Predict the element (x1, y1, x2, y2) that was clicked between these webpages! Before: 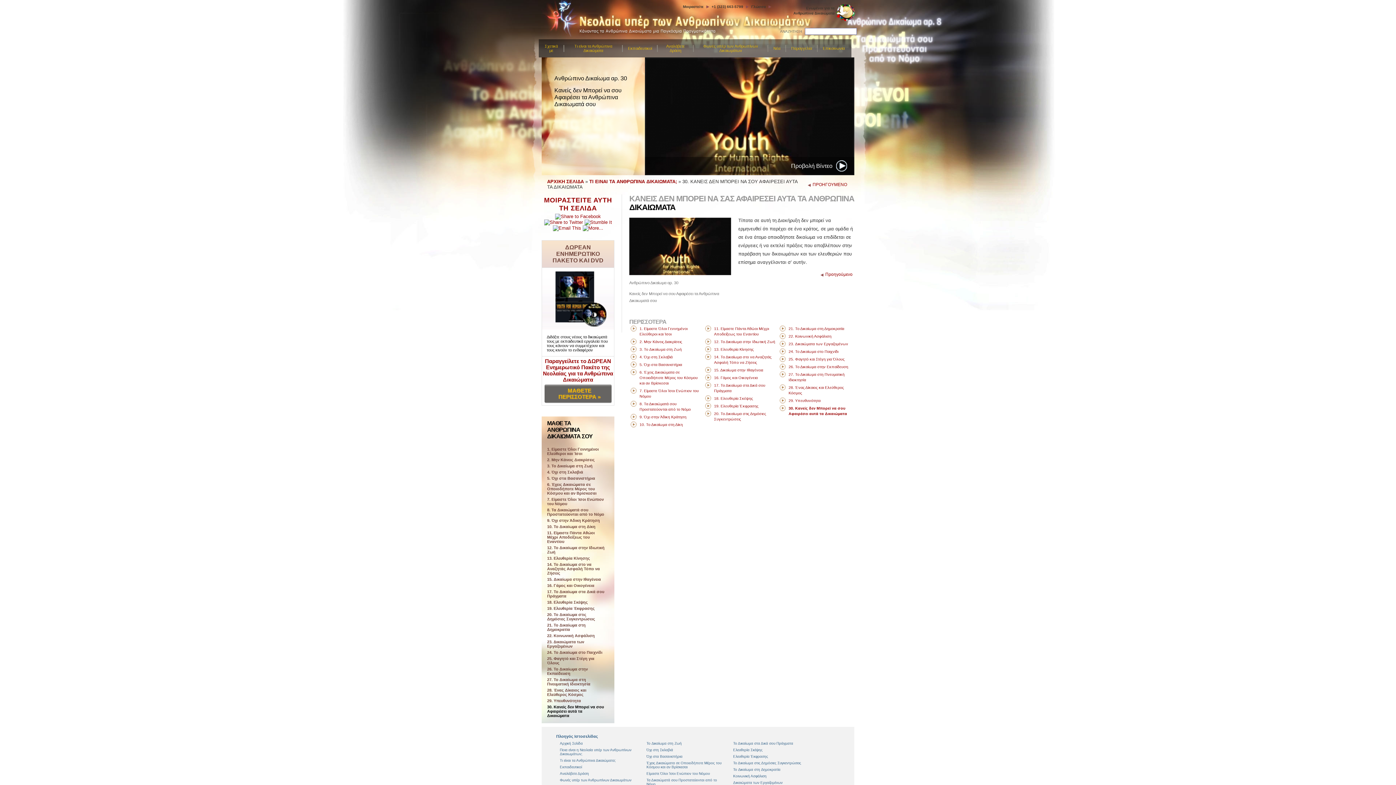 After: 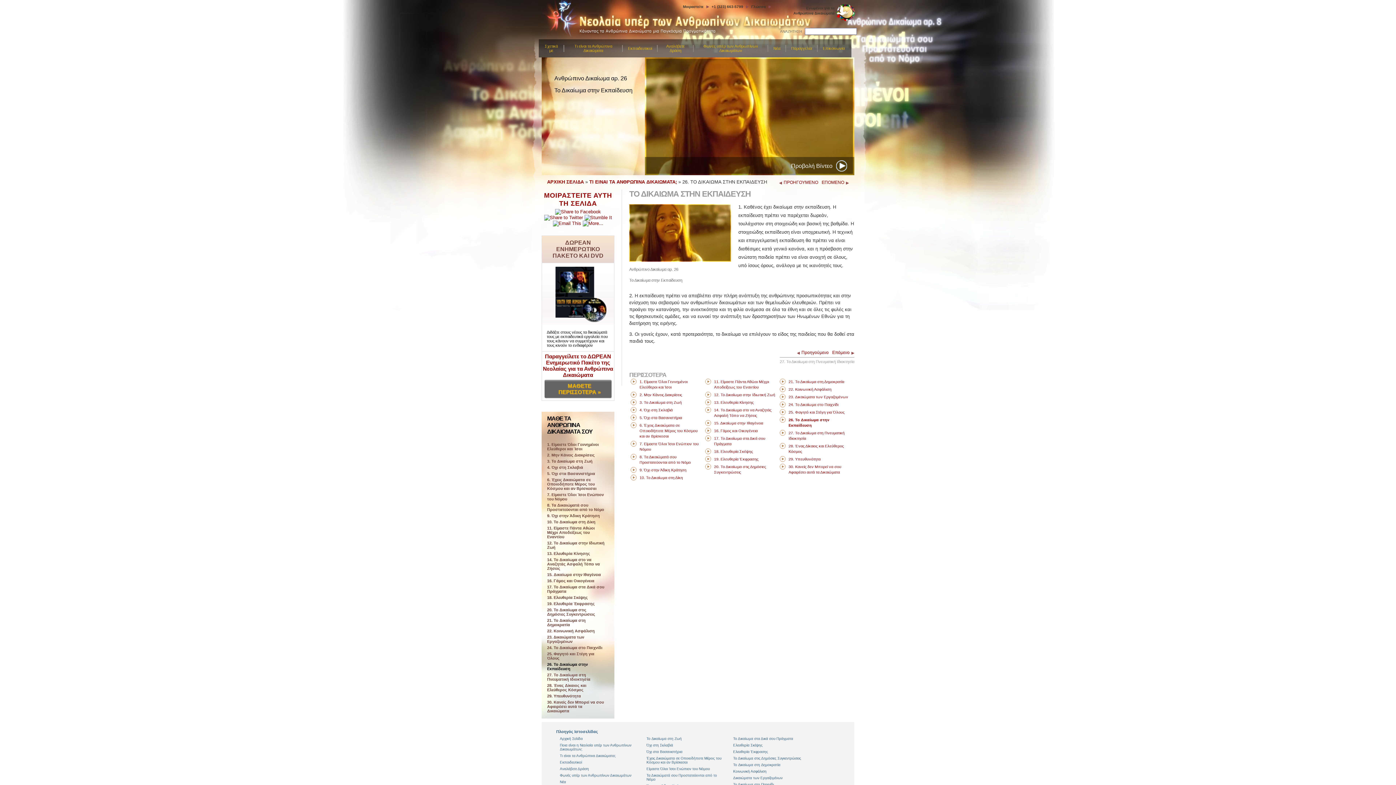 Action: label: 26. Το Δικαίωµα στην Εκπαίδευση bbox: (541, 667, 614, 677)